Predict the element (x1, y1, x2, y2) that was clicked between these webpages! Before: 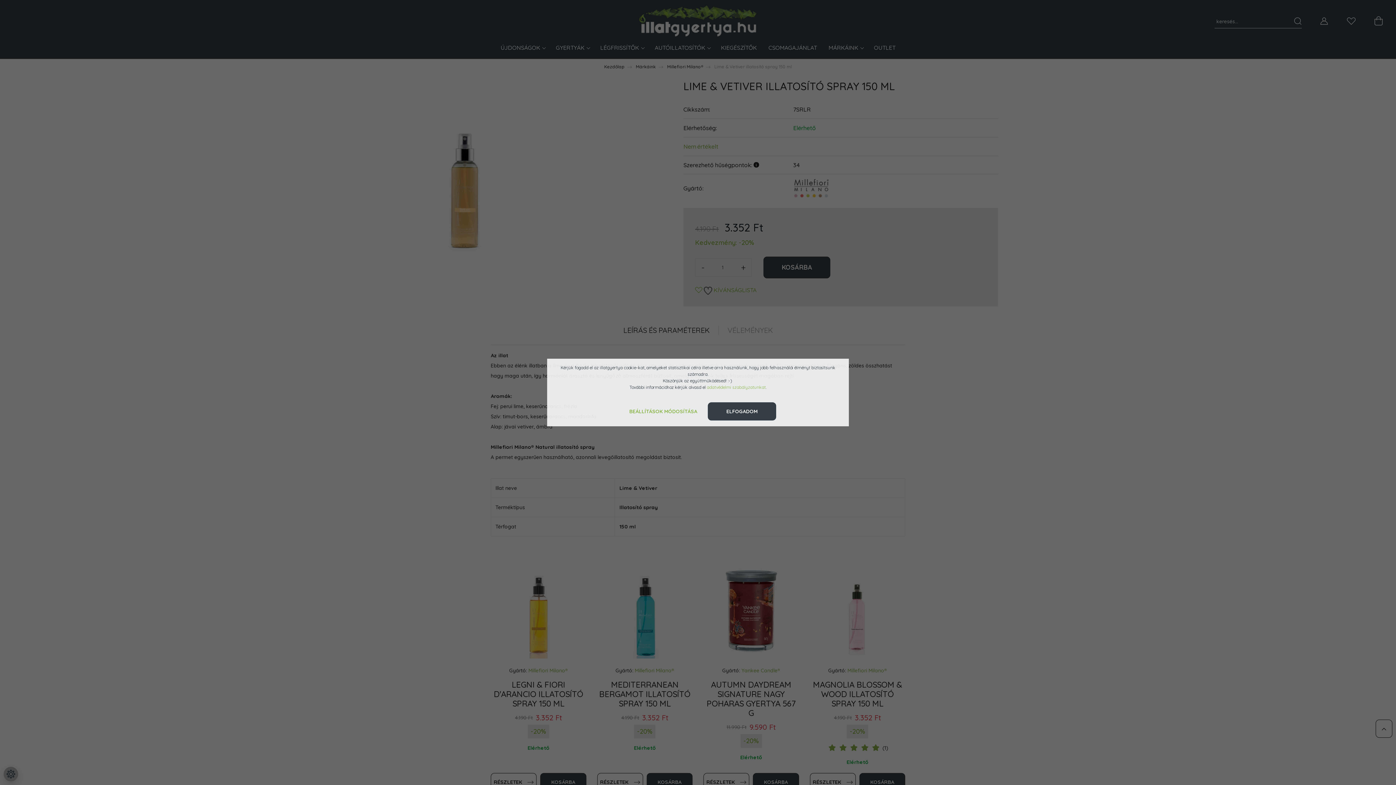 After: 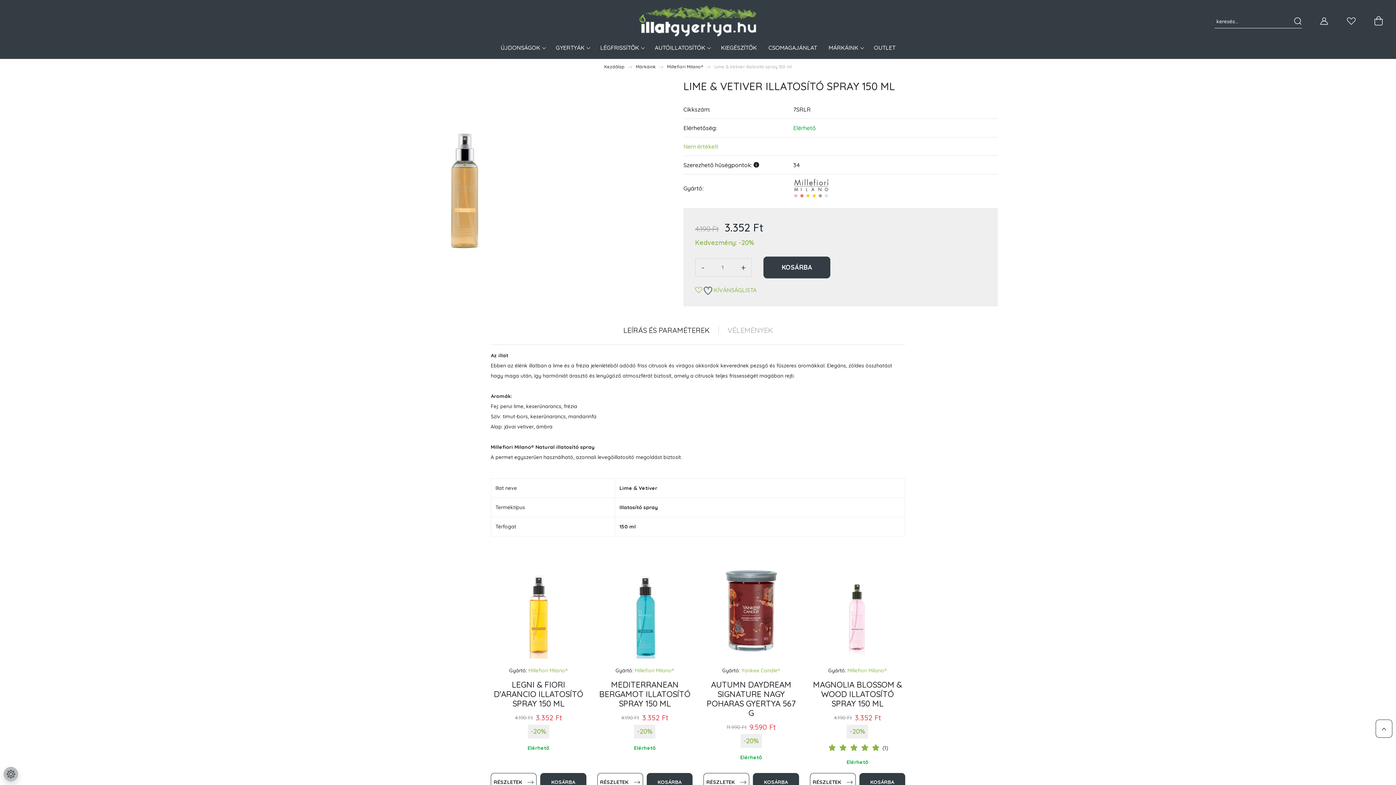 Action: bbox: (708, 402, 776, 420) label: ELFOGADOM